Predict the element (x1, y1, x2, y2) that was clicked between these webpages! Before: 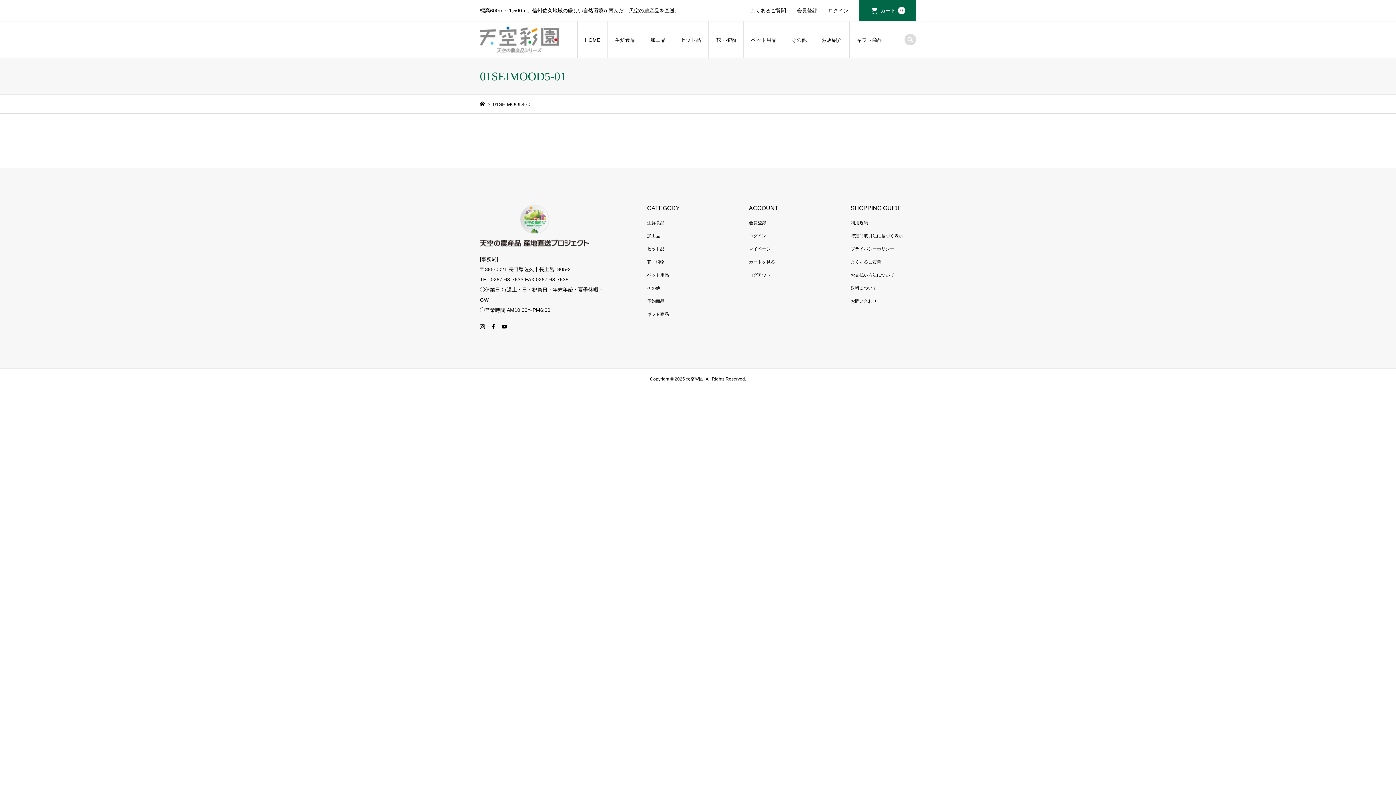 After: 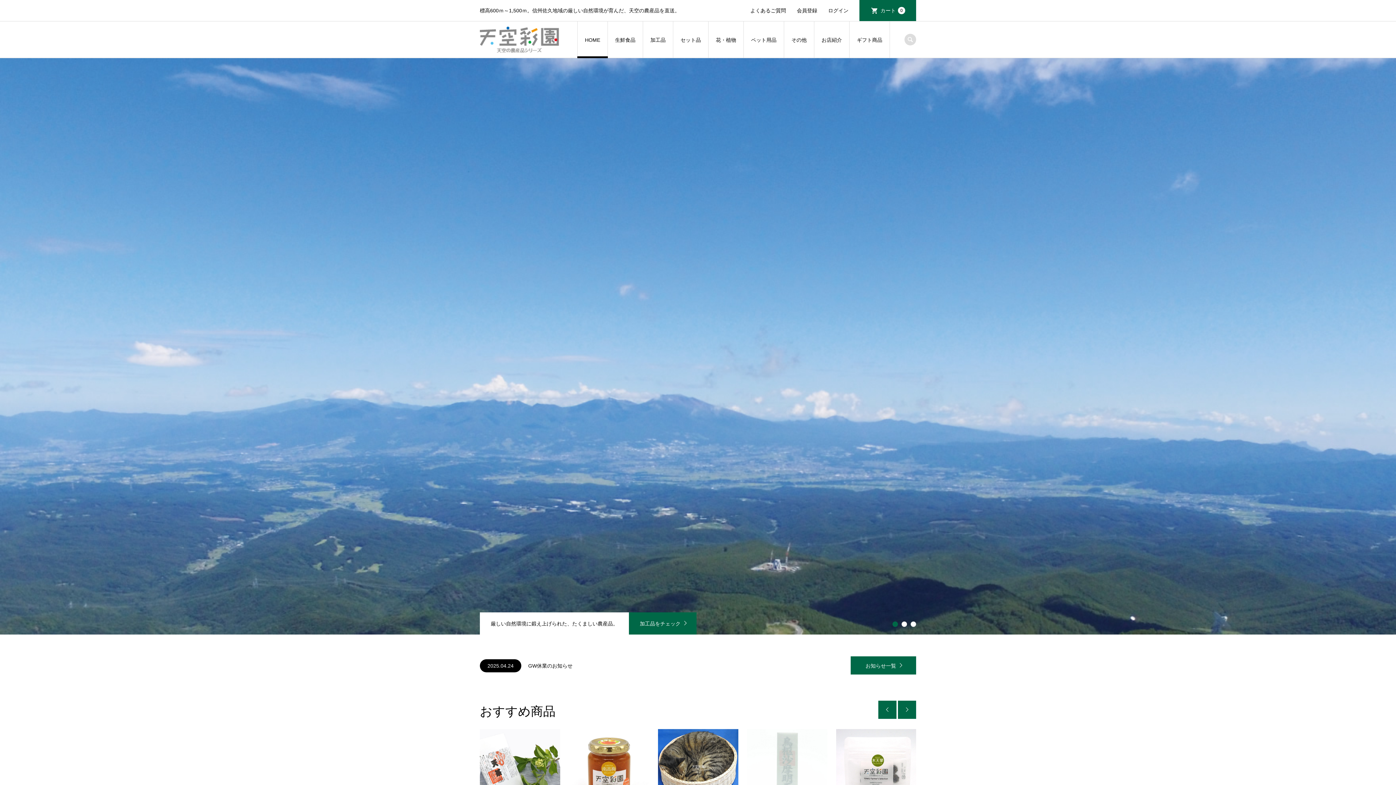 Action: bbox: (480, 101, 485, 107)